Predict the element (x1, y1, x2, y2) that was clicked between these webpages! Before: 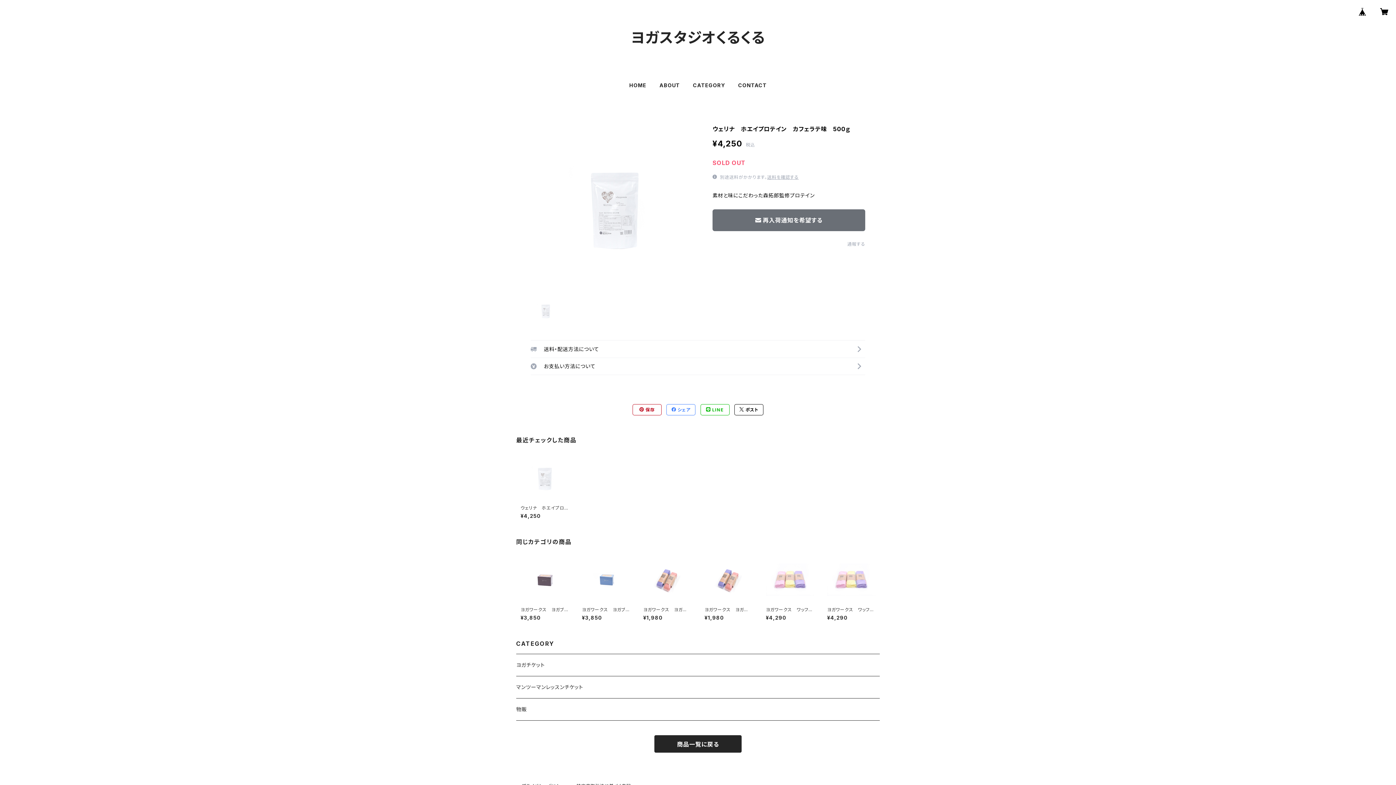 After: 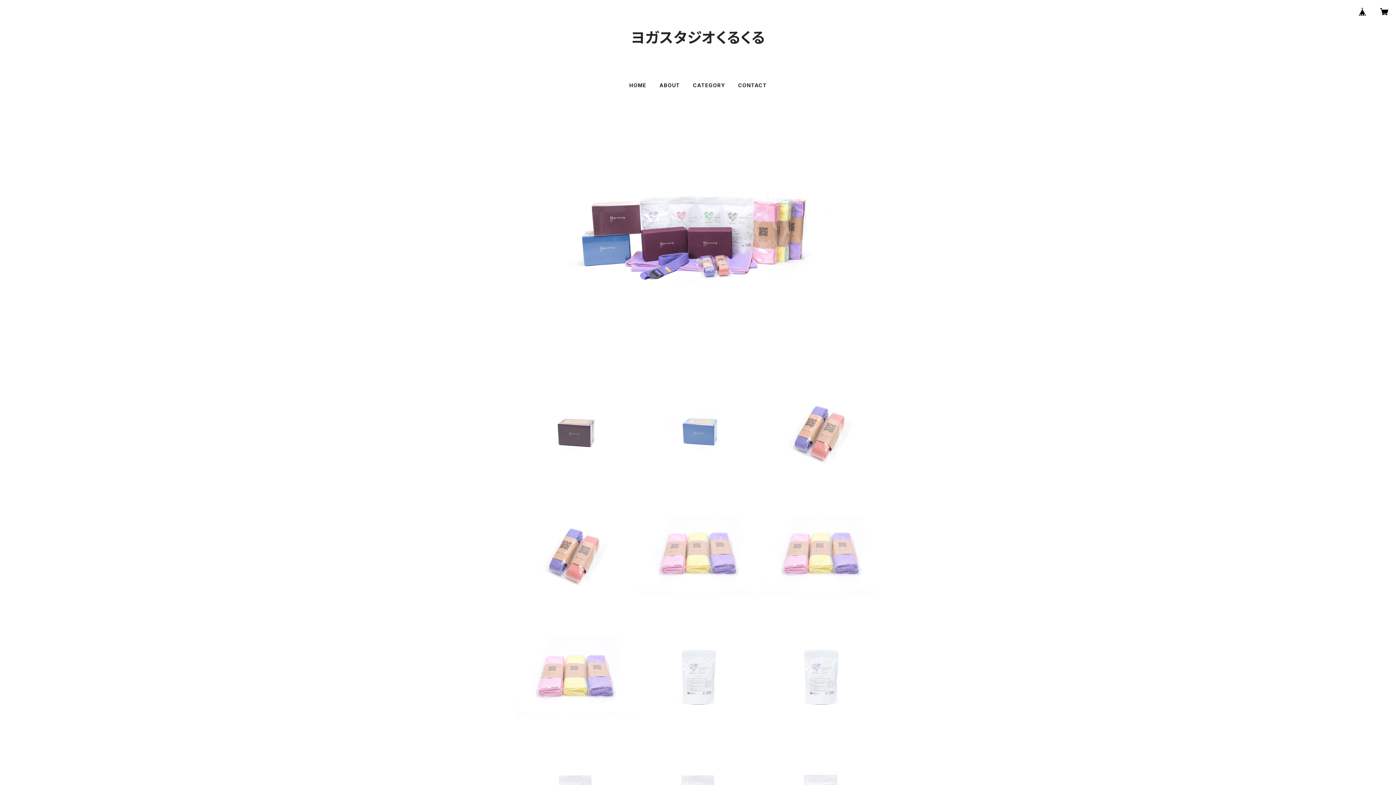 Action: bbox: (654, 735, 741, 752) label: 商品一覧に戻る